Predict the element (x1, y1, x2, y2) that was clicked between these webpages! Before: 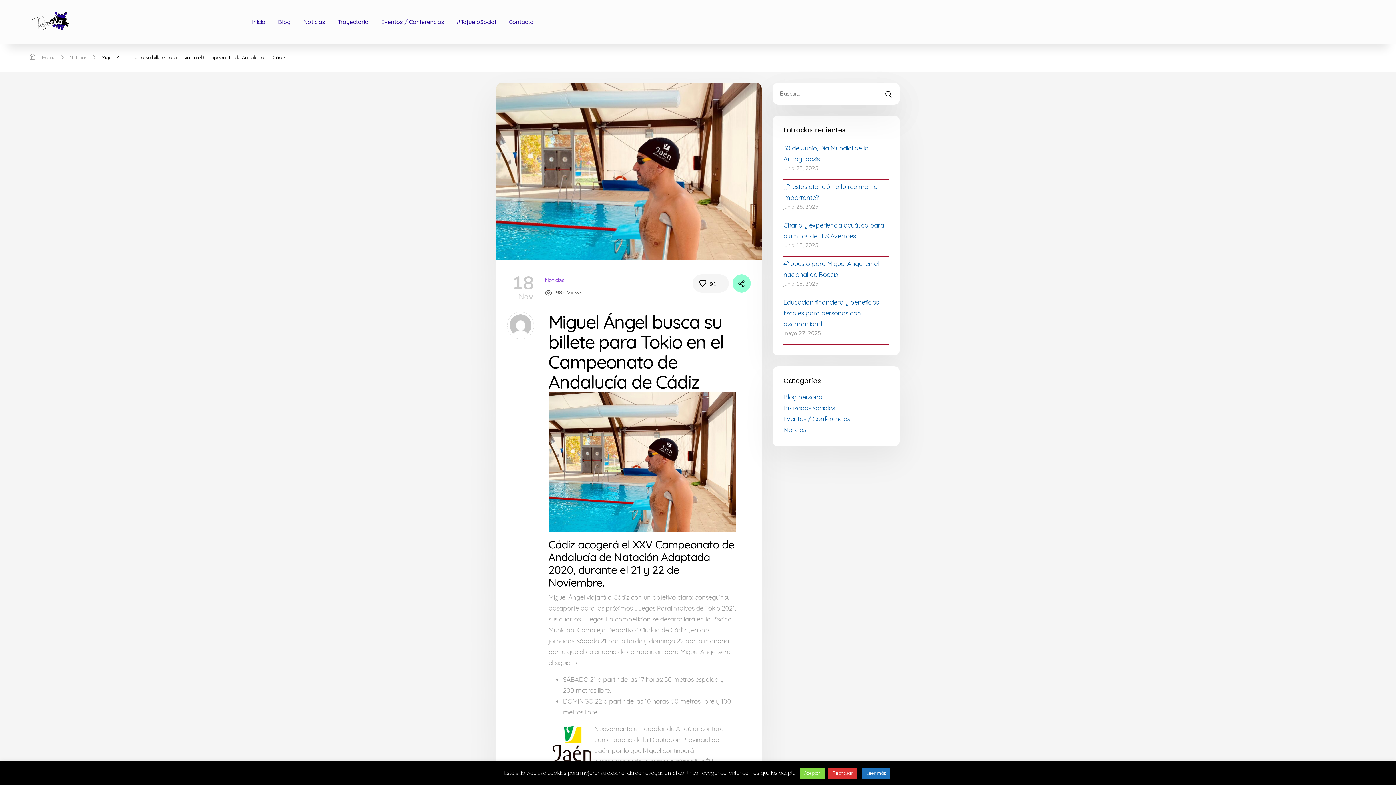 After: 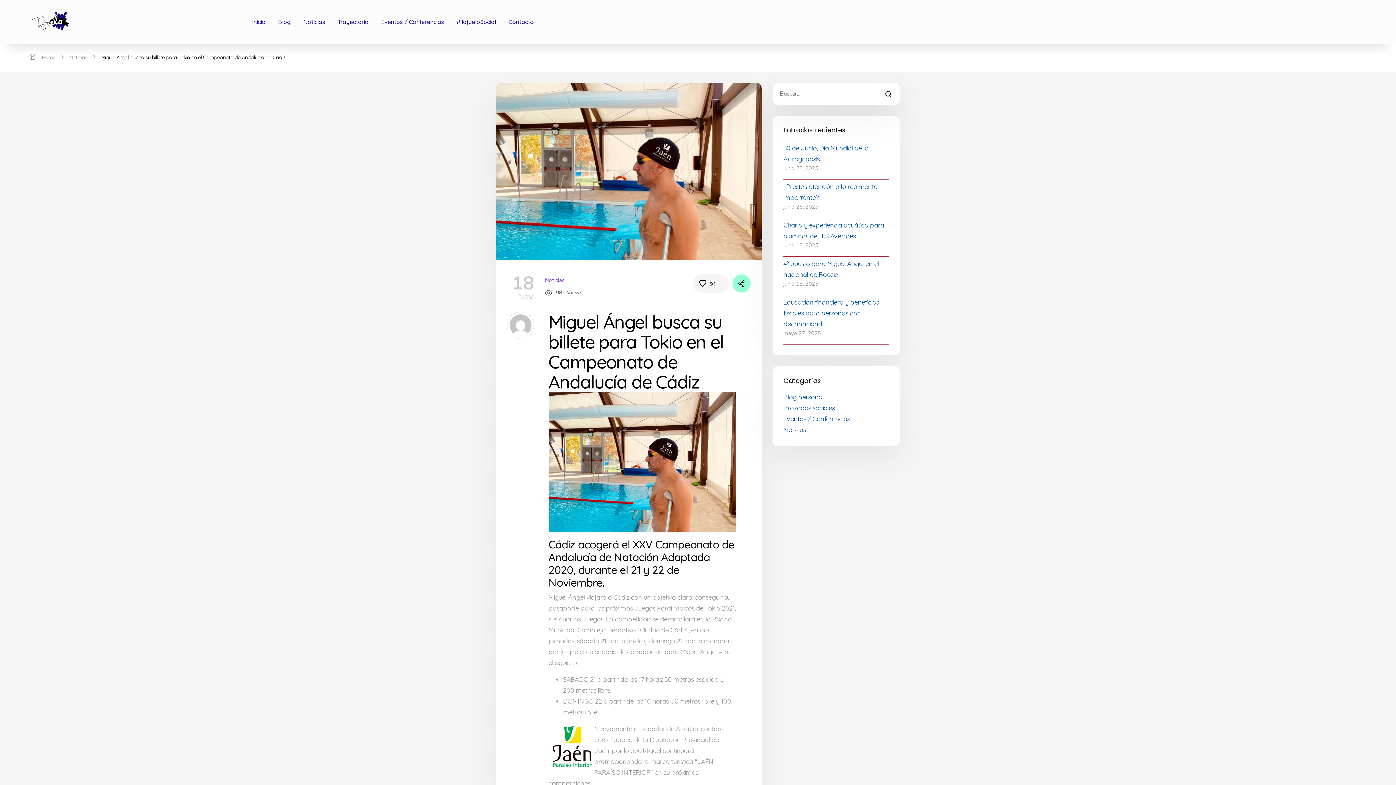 Action: label: Rechazar bbox: (828, 768, 857, 779)